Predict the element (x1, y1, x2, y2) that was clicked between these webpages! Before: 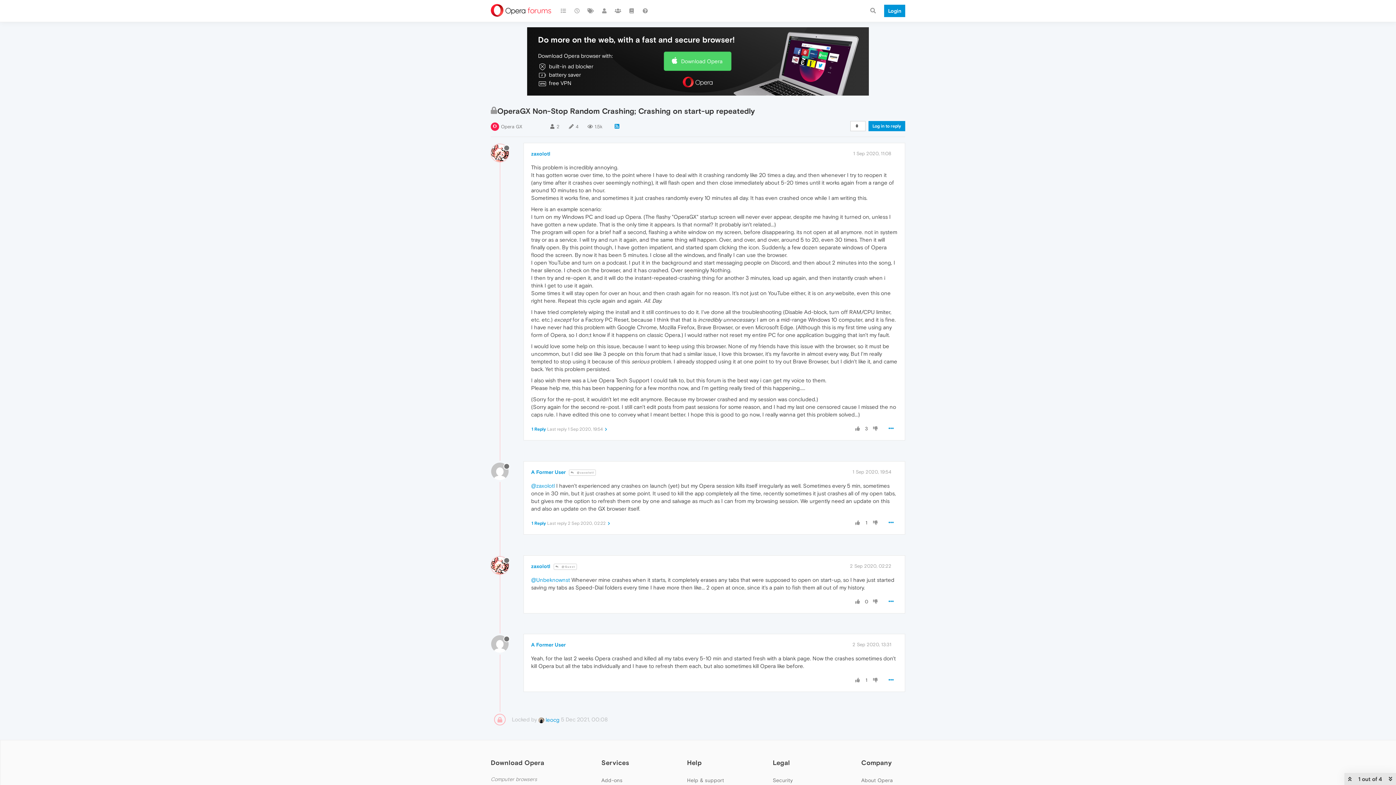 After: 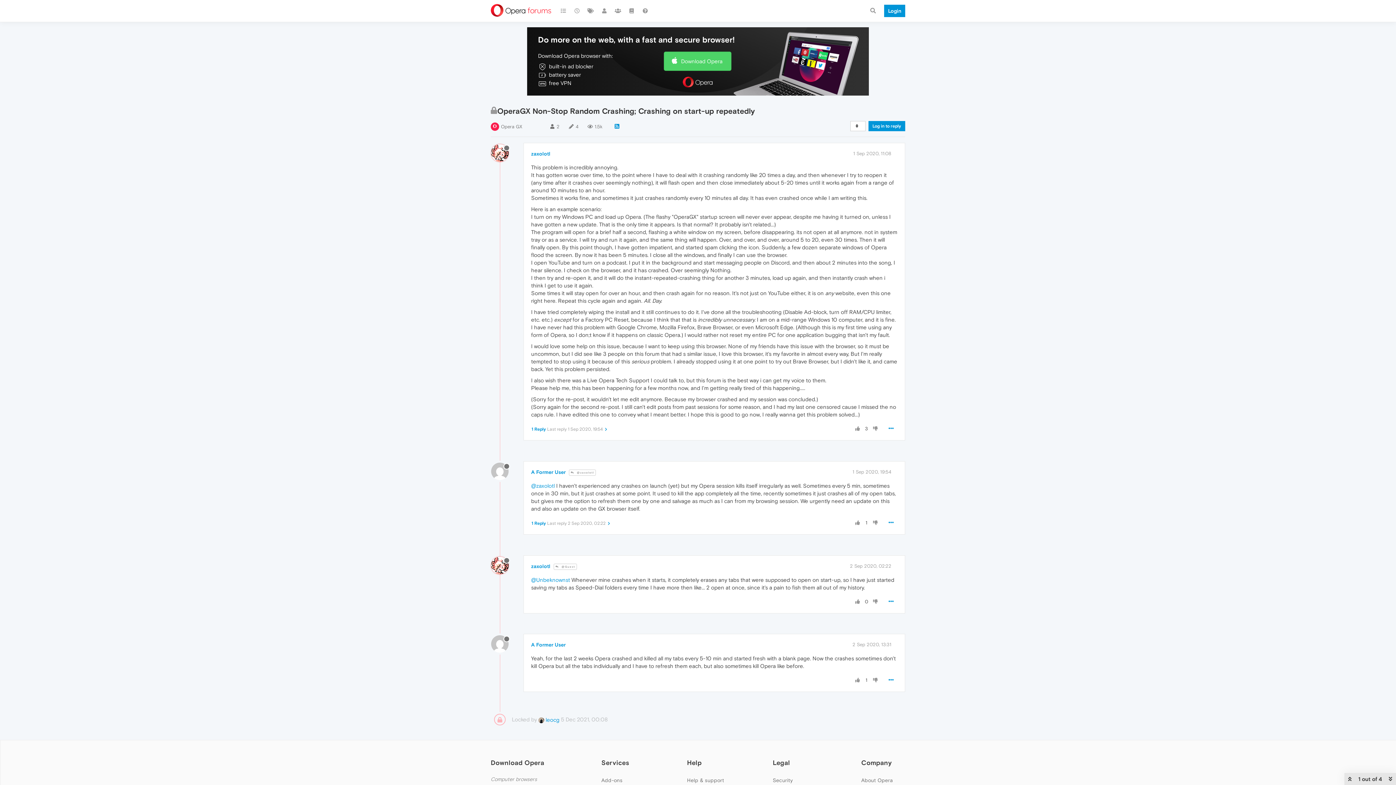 Action: bbox: (854, 520, 861, 526)